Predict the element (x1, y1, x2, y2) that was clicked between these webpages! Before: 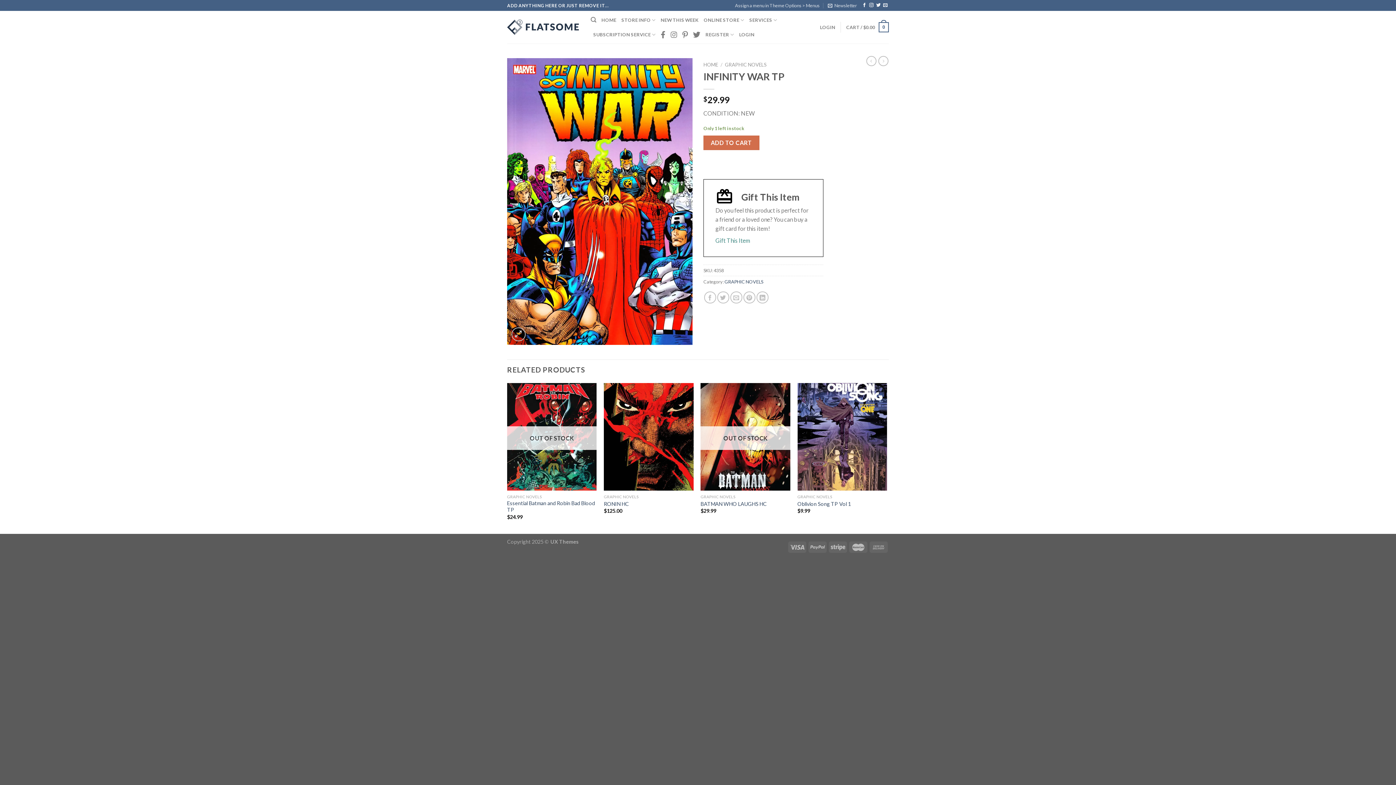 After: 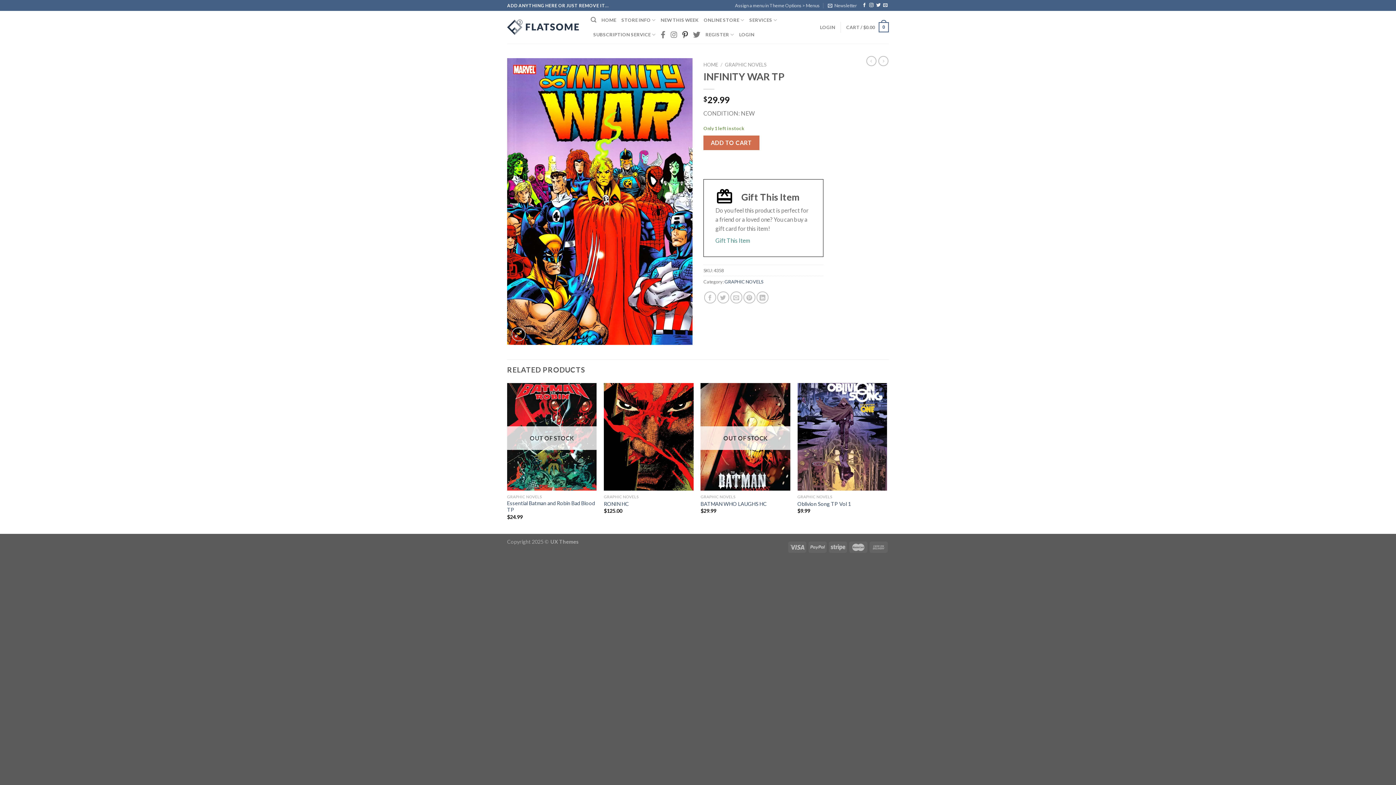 Action: bbox: (682, 28, 688, 40)